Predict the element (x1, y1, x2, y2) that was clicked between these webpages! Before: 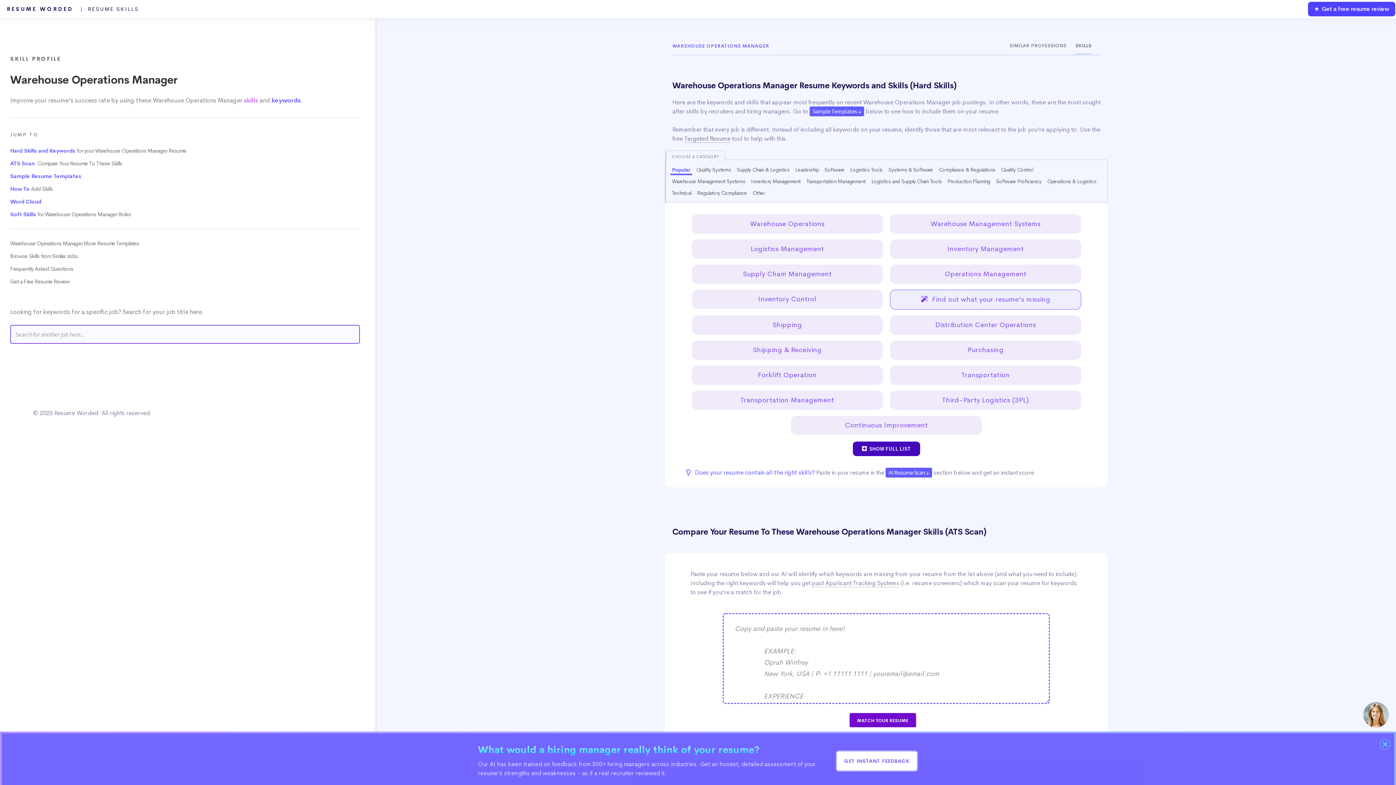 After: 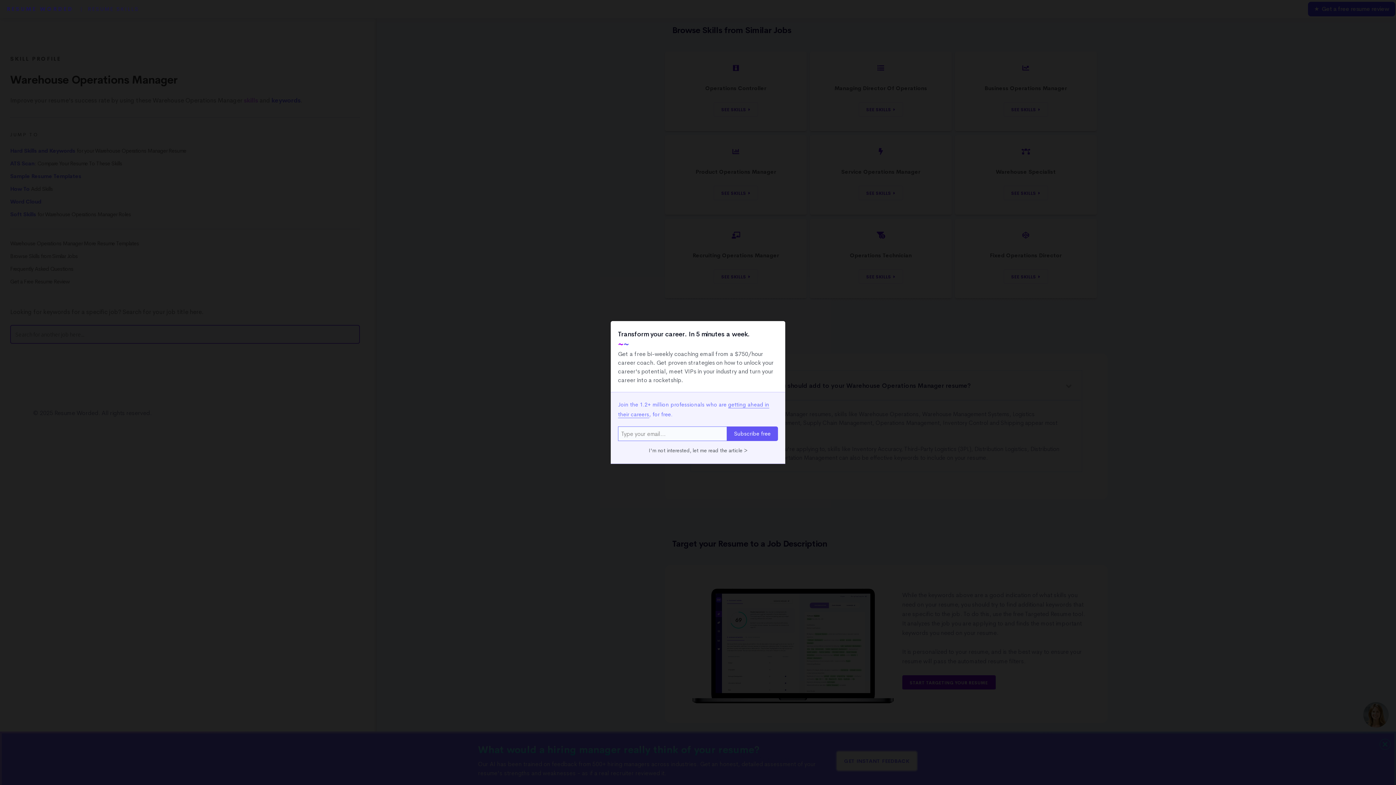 Action: label: Browse Skills from Similar Jobs bbox: (10, 253, 77, 259)